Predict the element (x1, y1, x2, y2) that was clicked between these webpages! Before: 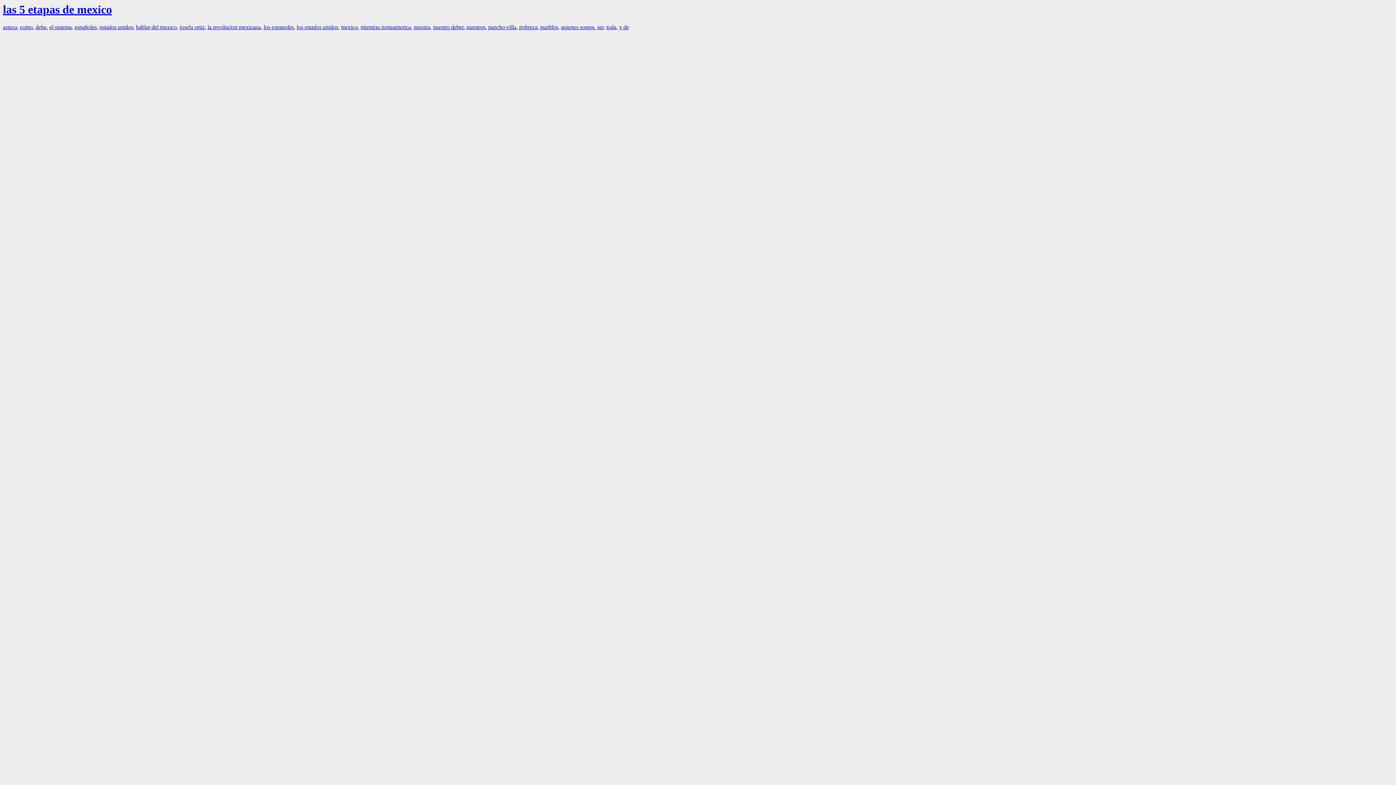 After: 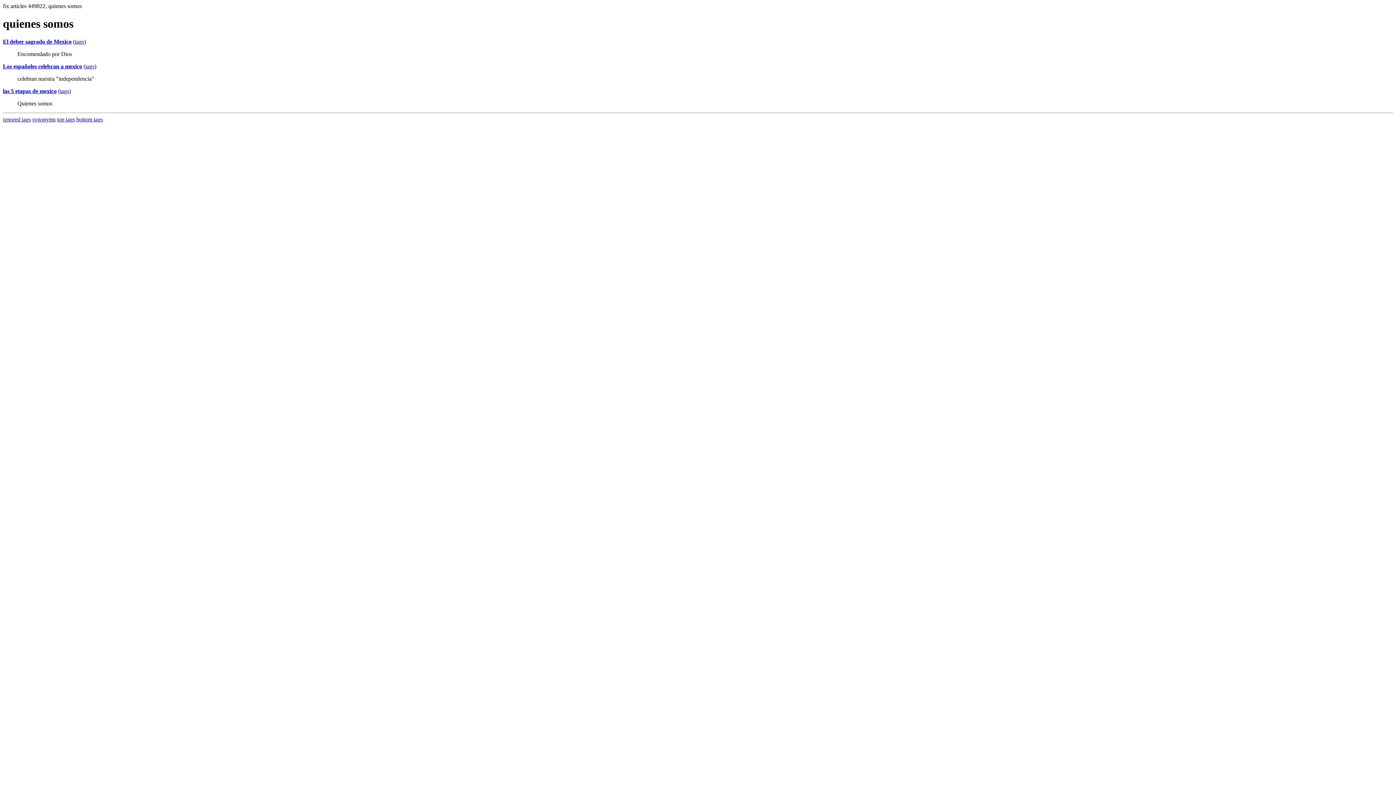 Action: label: quienes somos bbox: (561, 24, 594, 30)